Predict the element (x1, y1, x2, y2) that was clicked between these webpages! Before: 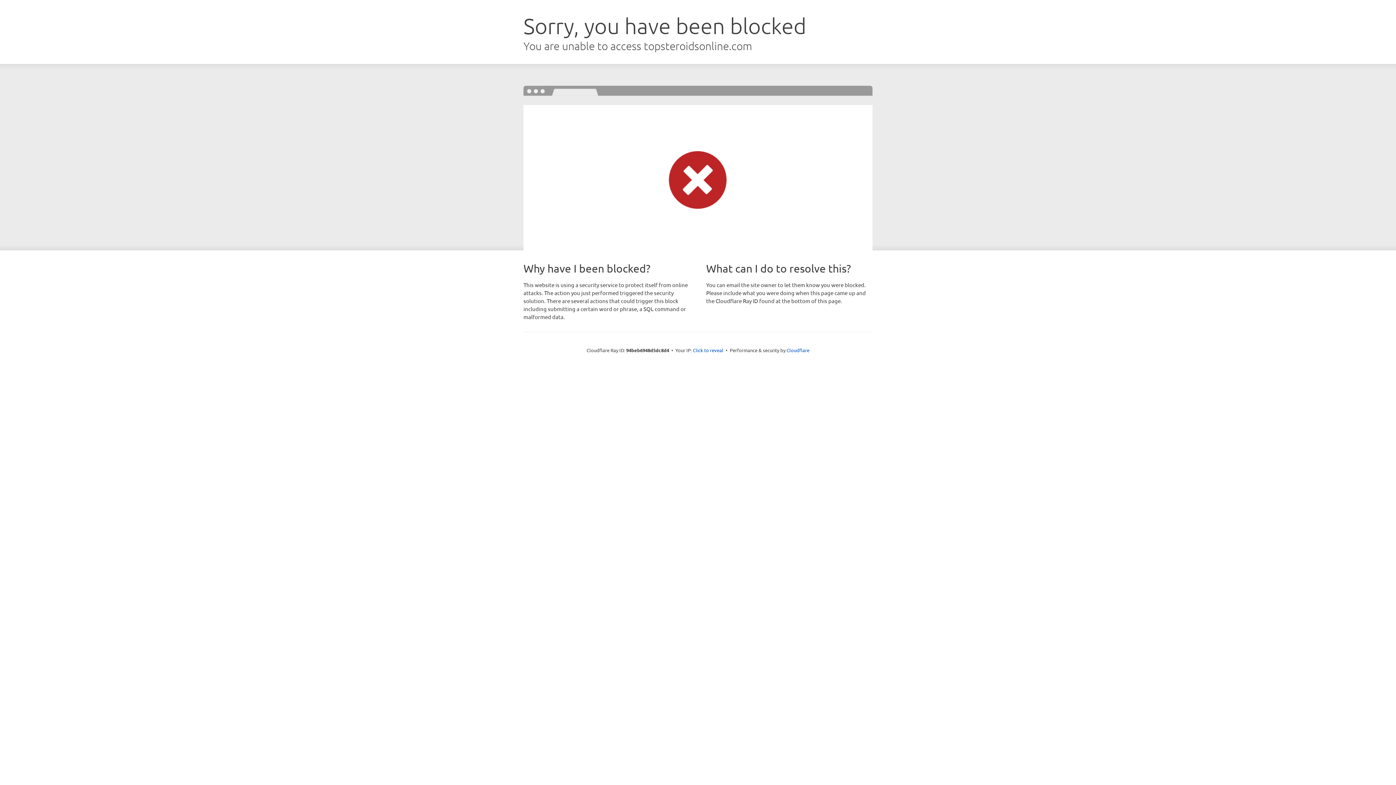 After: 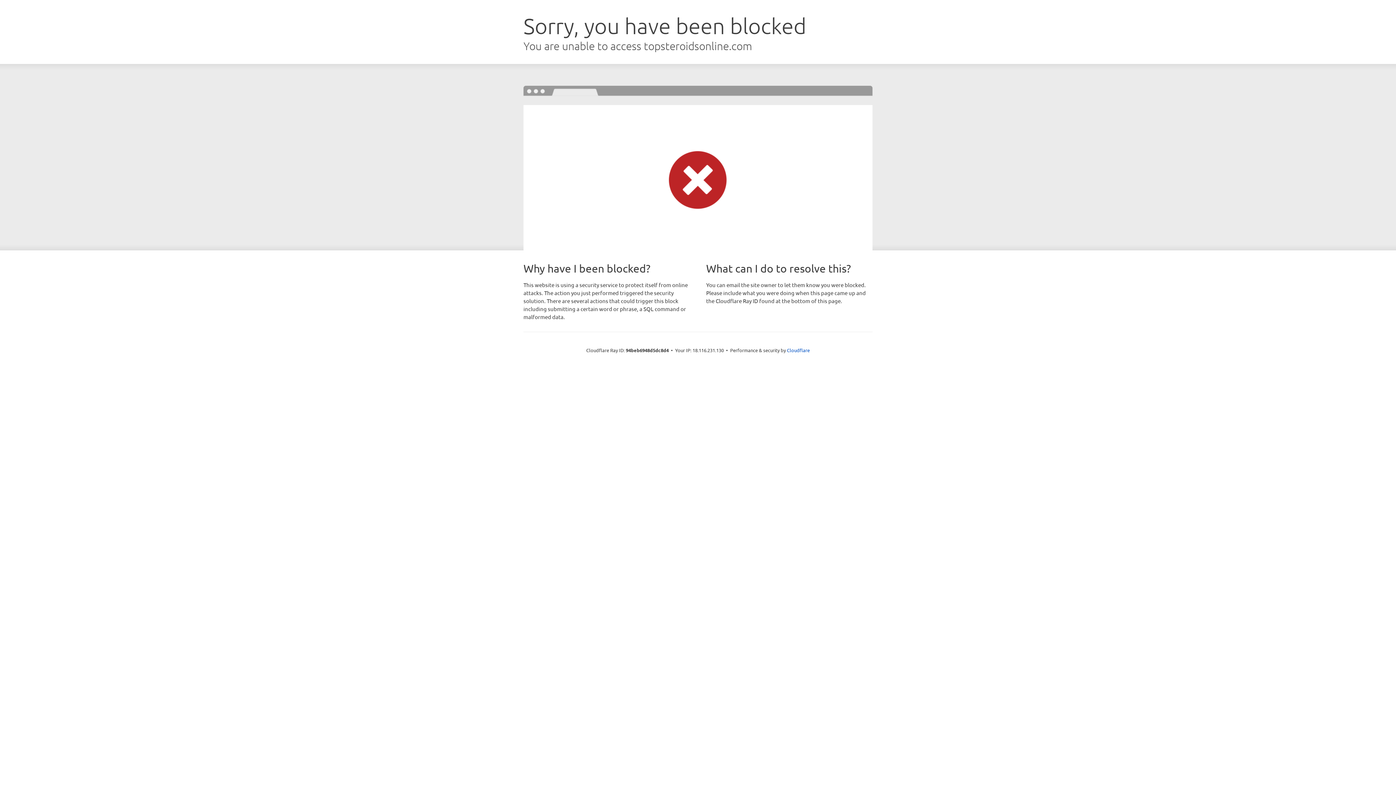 Action: bbox: (693, 346, 723, 353) label: Click to reveal